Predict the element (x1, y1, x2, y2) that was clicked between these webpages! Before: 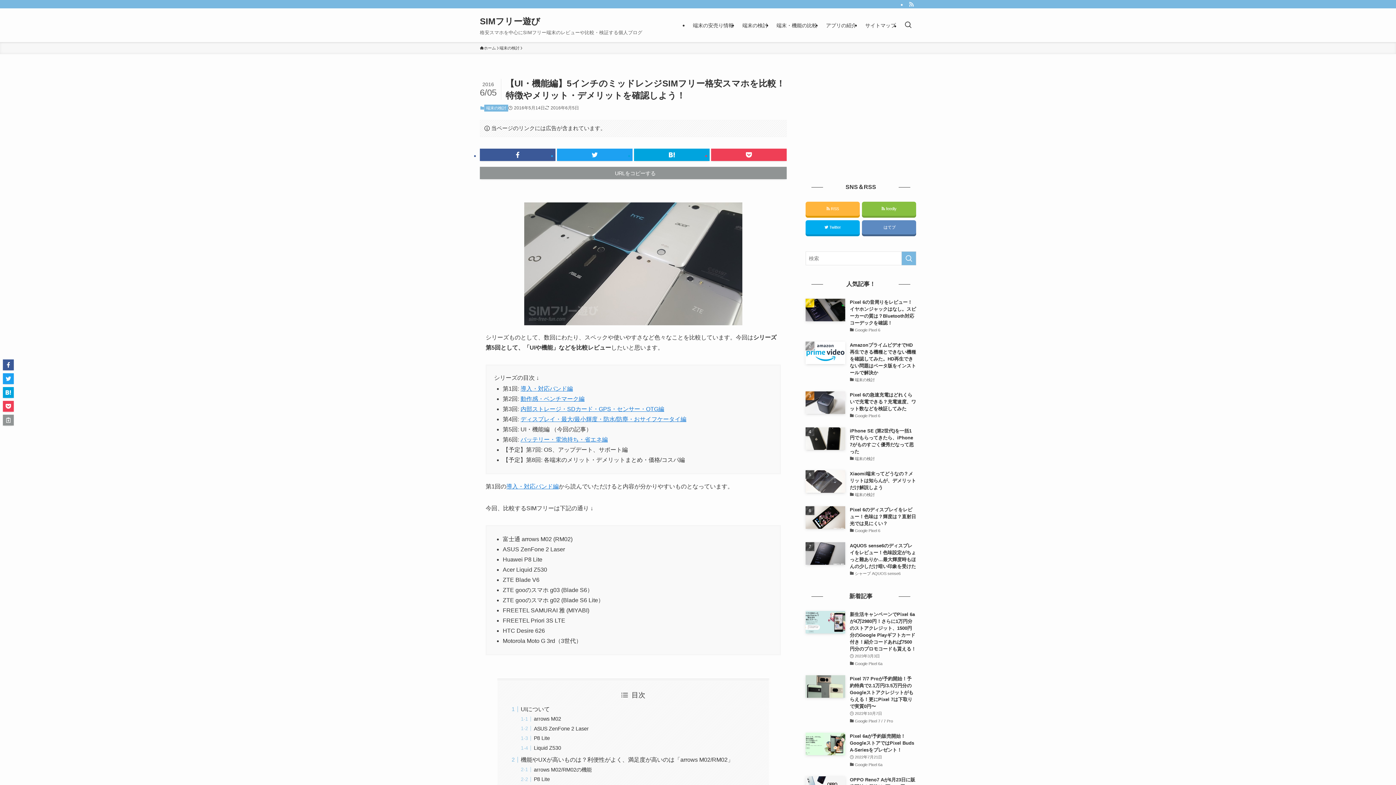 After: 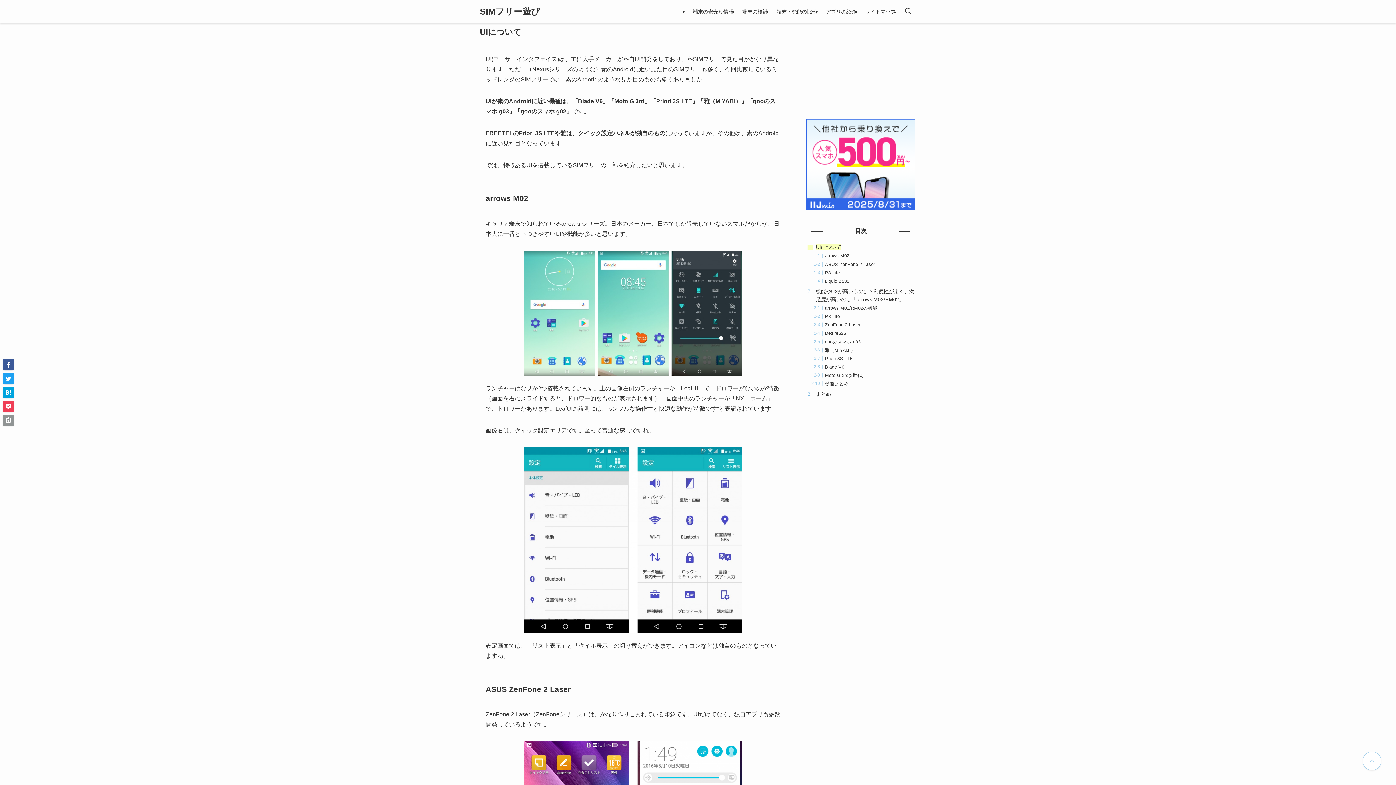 Action: bbox: (520, 706, 549, 712) label: UIについて